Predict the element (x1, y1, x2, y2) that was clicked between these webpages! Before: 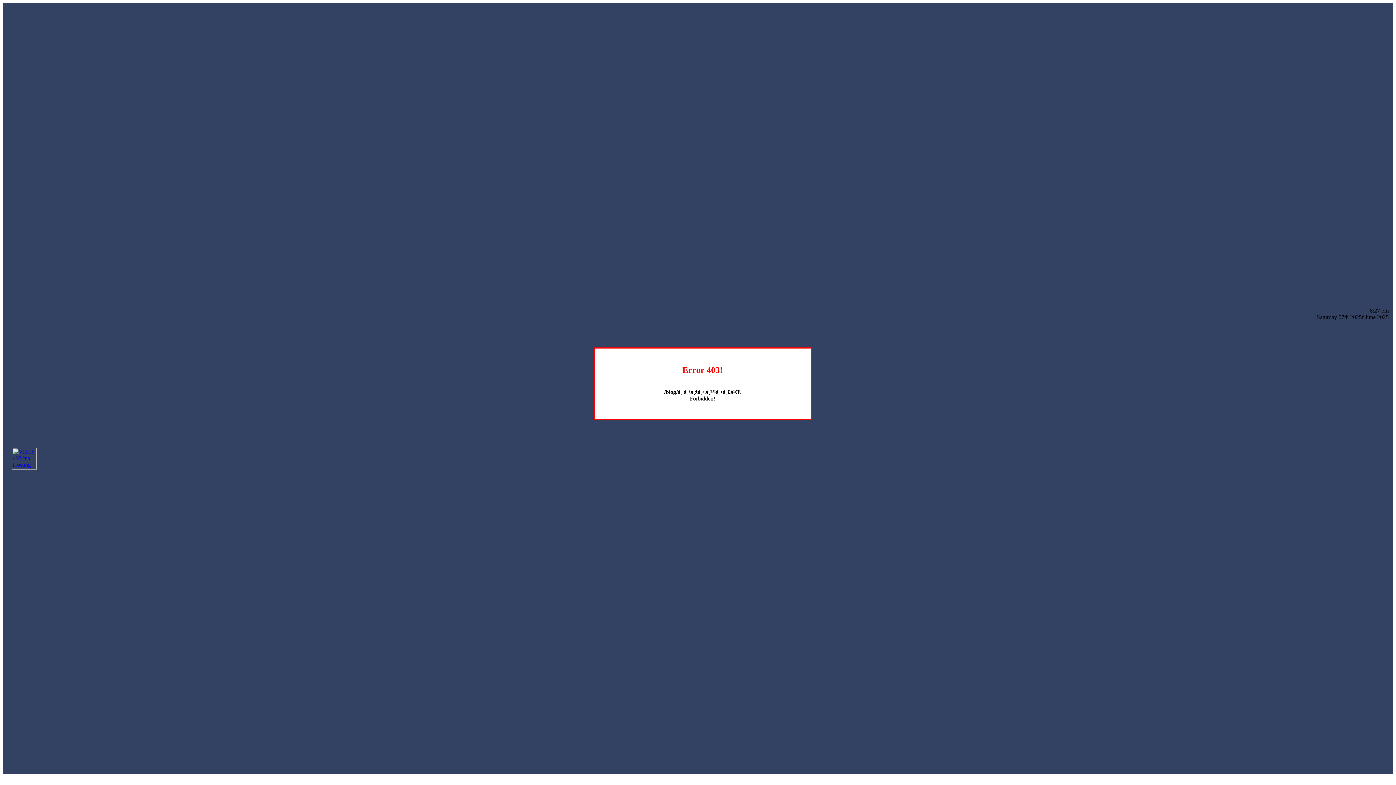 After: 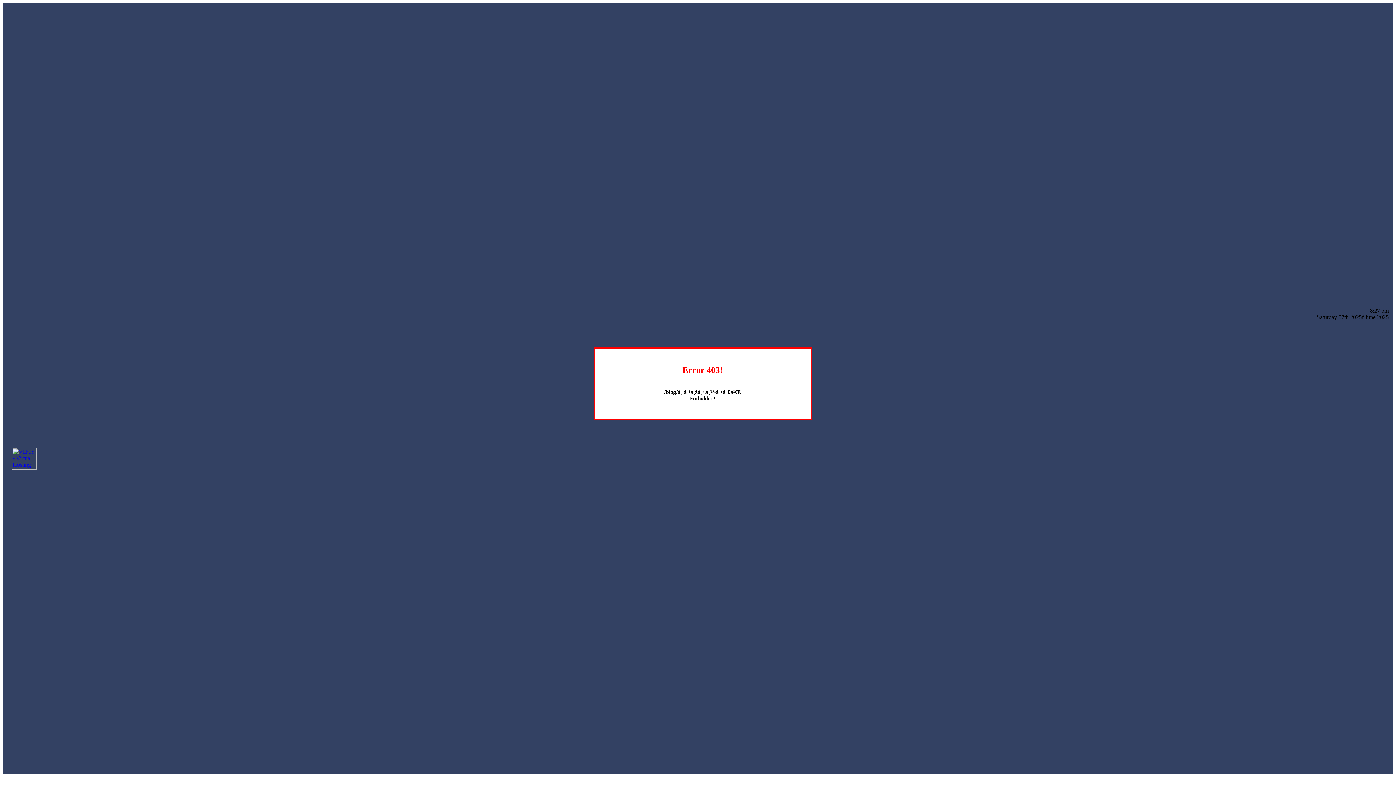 Action: bbox: (12, 464, 36, 470)